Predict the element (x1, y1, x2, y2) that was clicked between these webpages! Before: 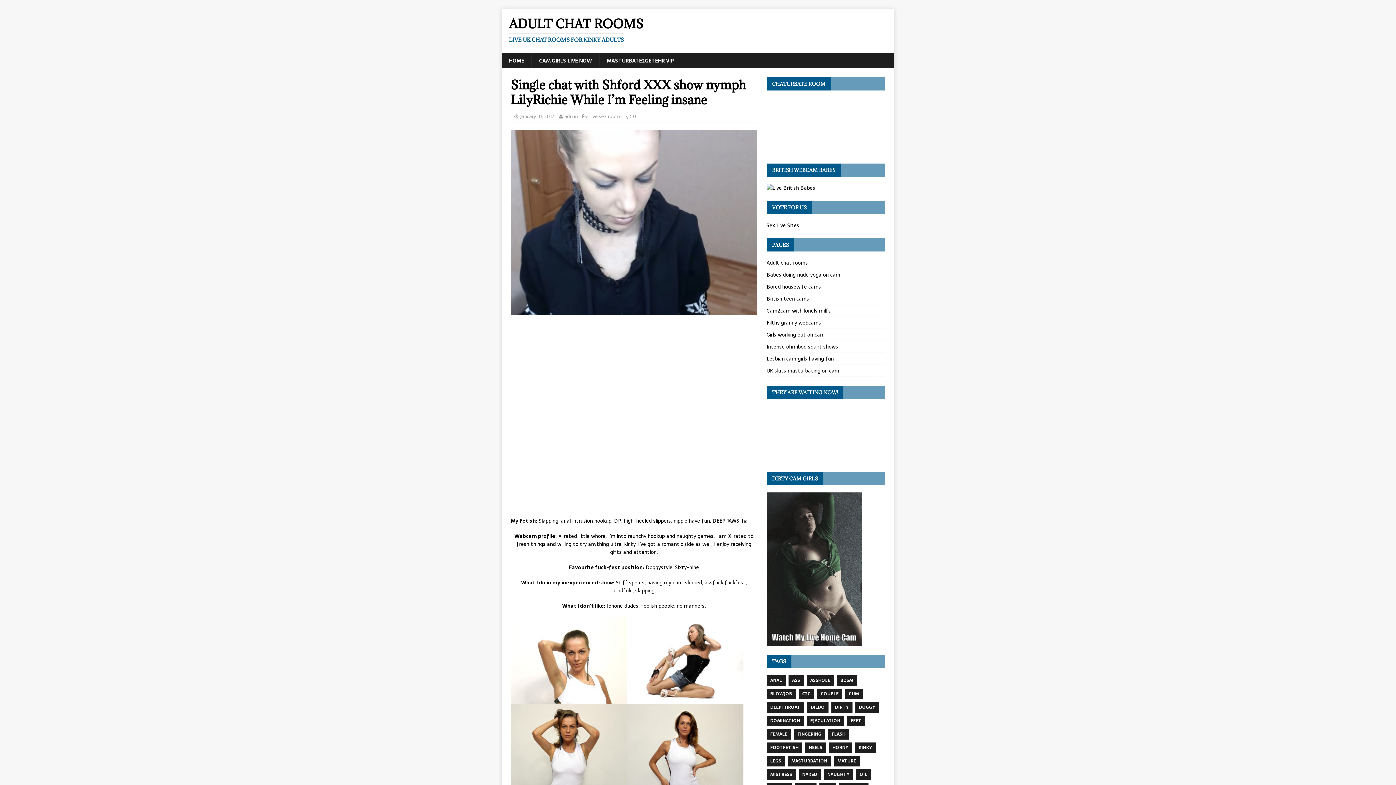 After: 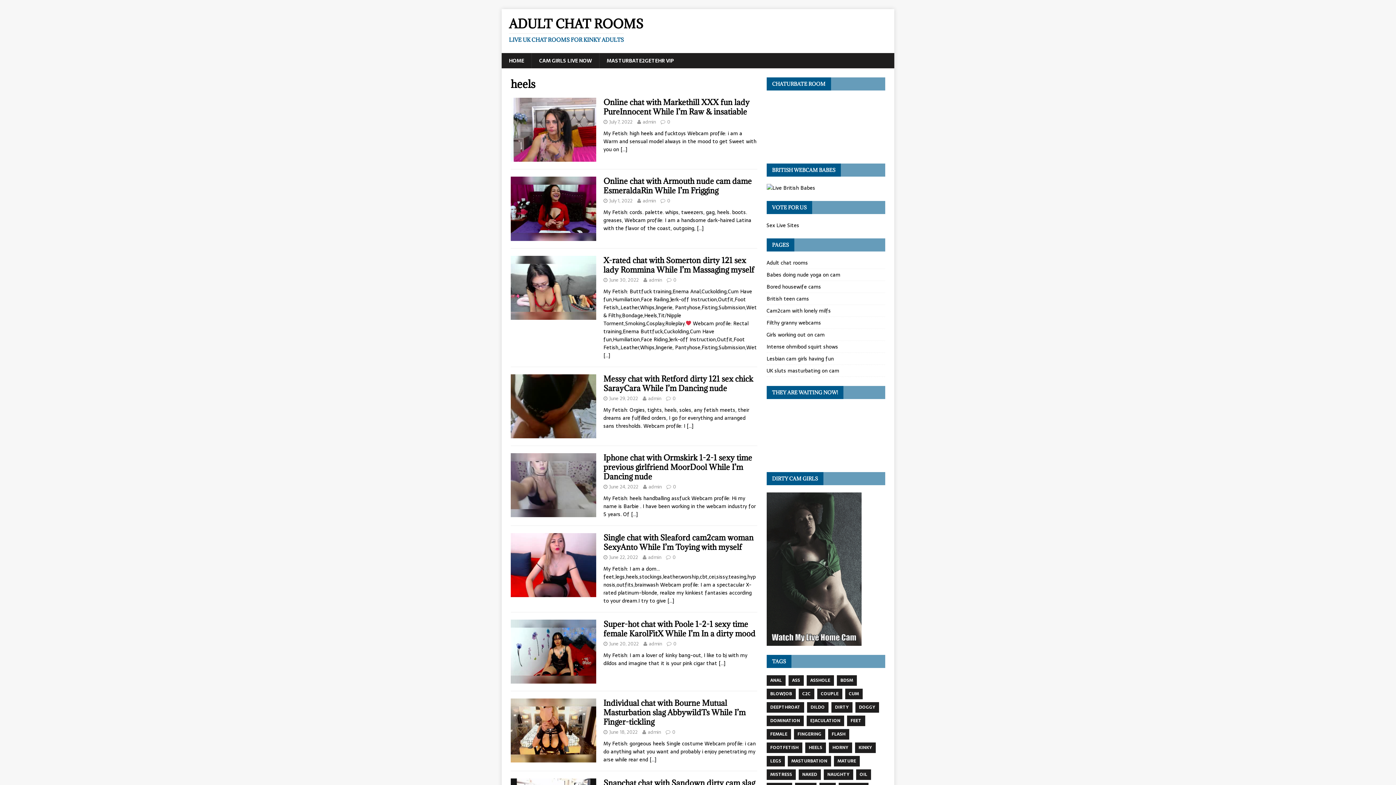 Action: bbox: (805, 743, 826, 753) label: HEELS